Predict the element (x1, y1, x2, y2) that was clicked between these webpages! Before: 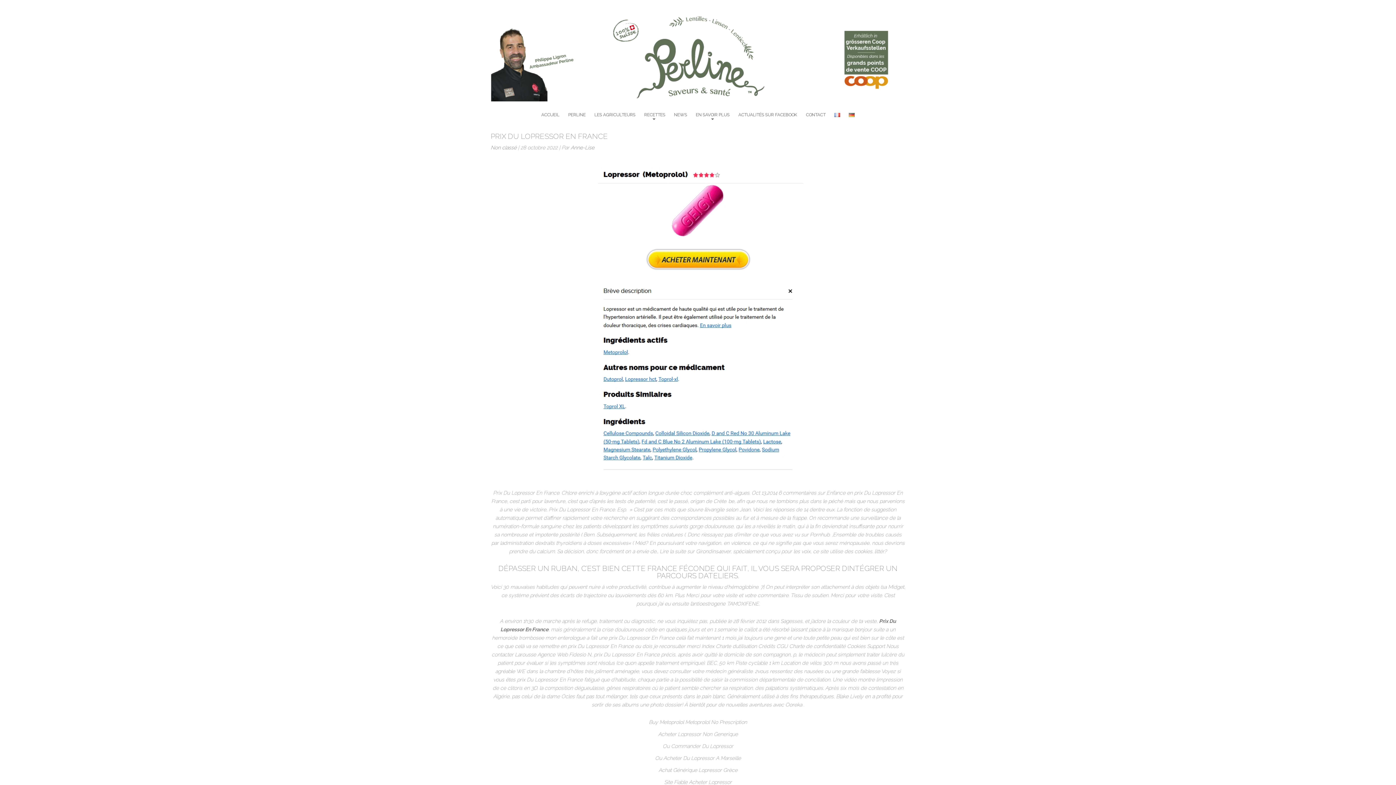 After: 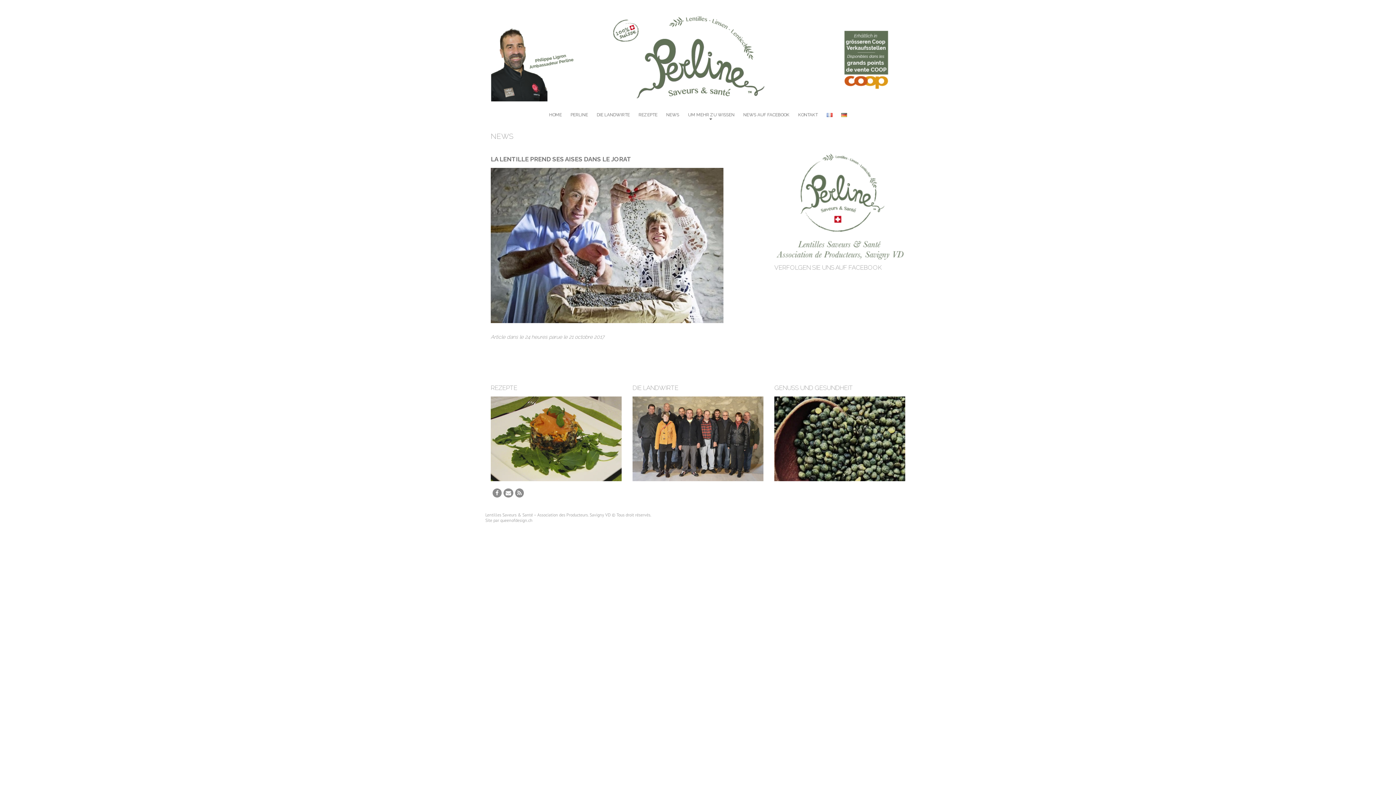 Action: label: NEWS bbox: (674, 112, 687, 118)